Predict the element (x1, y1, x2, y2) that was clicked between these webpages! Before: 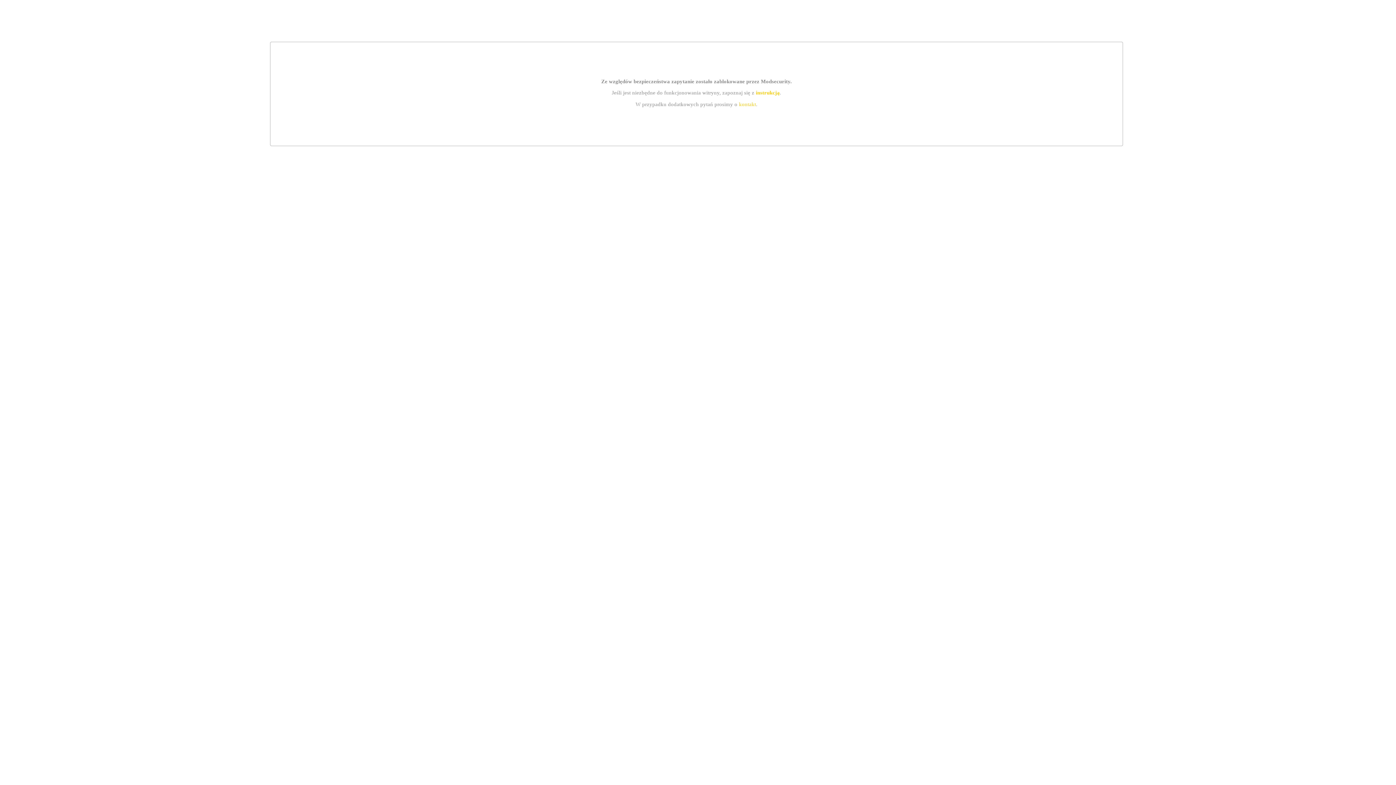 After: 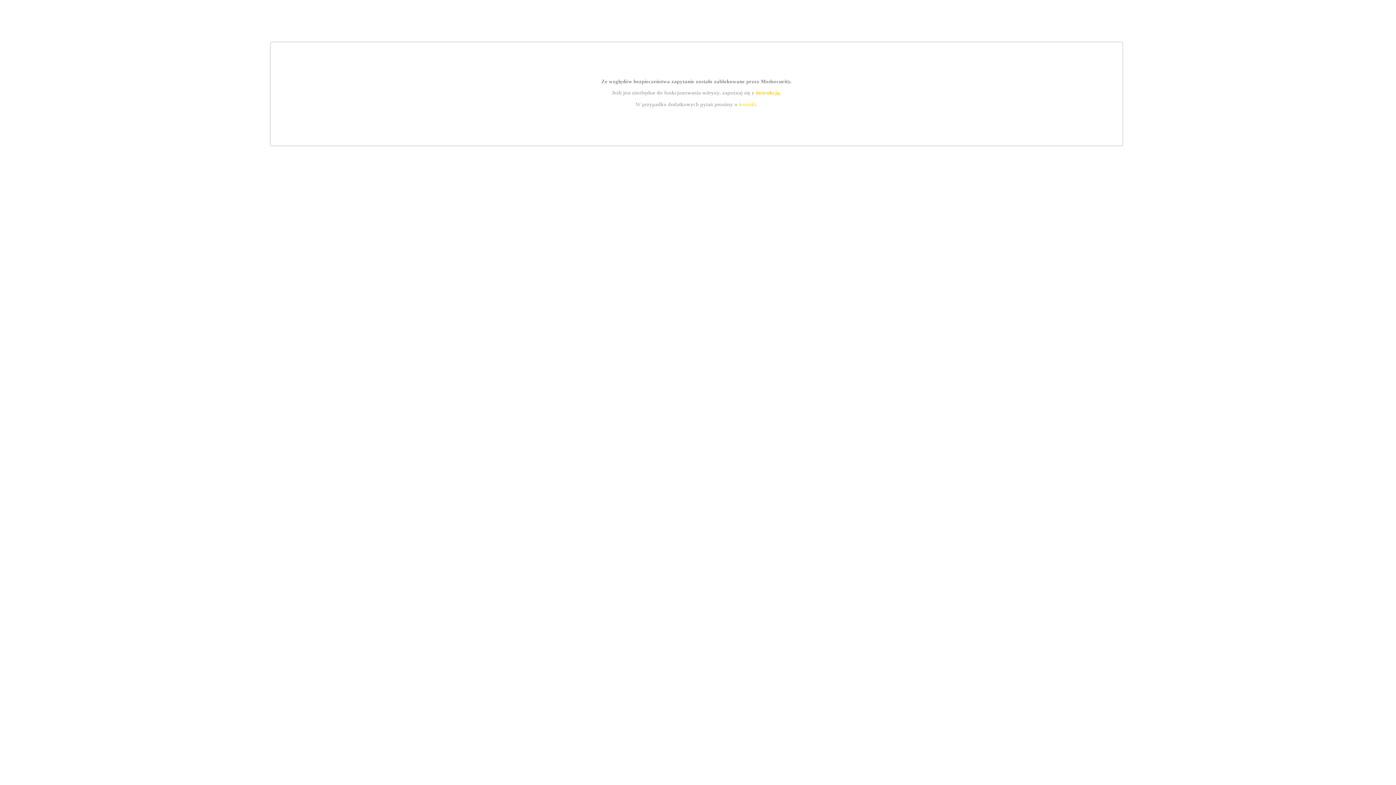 Action: bbox: (755, 89, 779, 95) label: instrukcją